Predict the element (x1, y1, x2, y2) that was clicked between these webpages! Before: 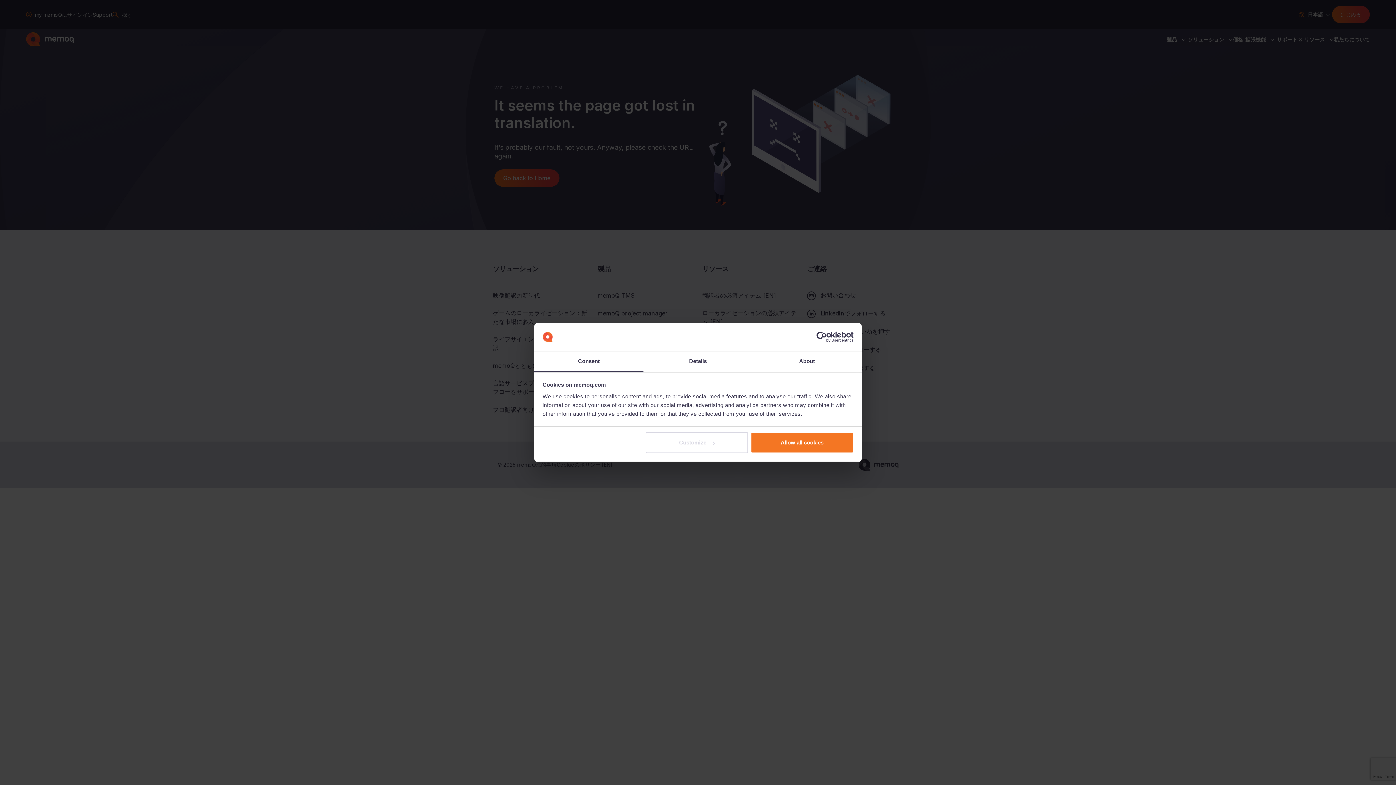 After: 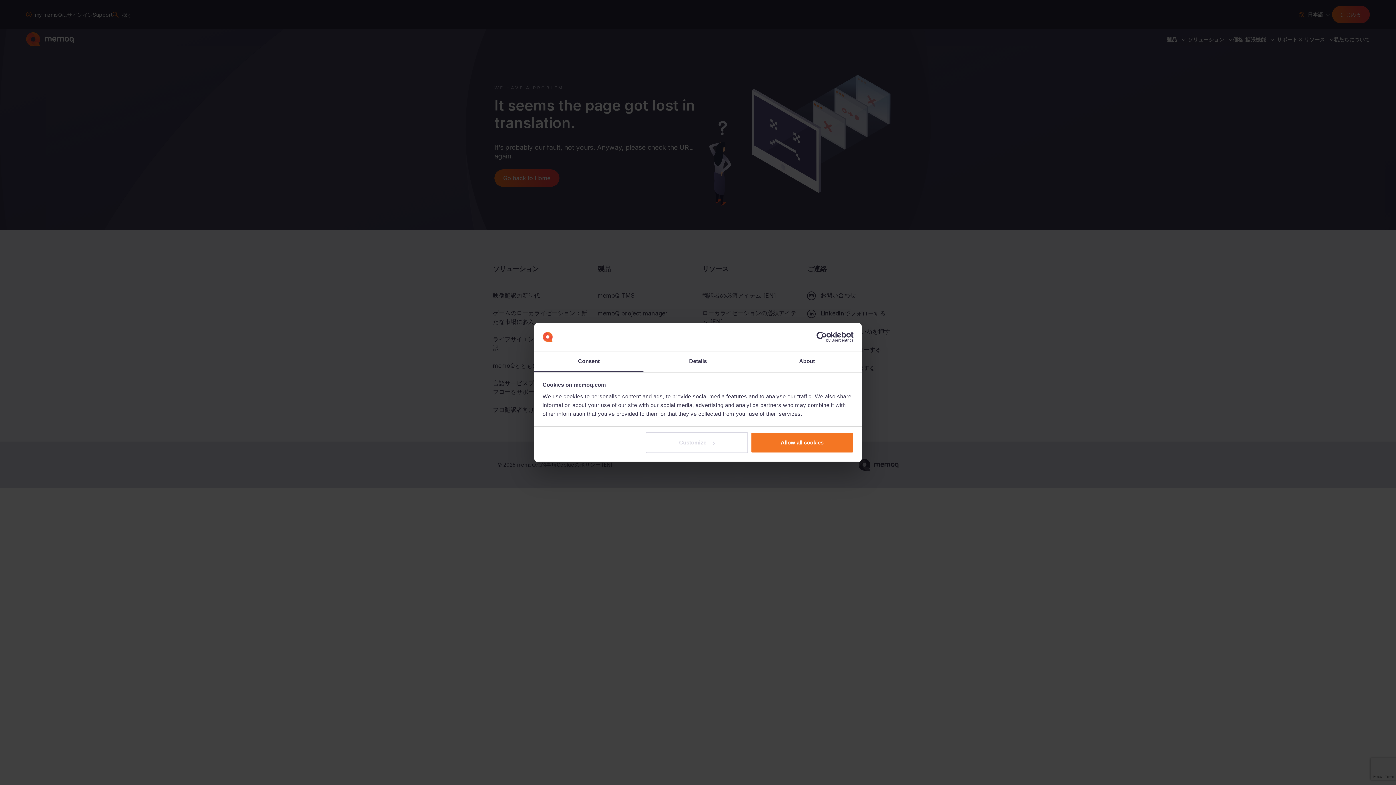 Action: label: Consent bbox: (534, 351, 643, 372)